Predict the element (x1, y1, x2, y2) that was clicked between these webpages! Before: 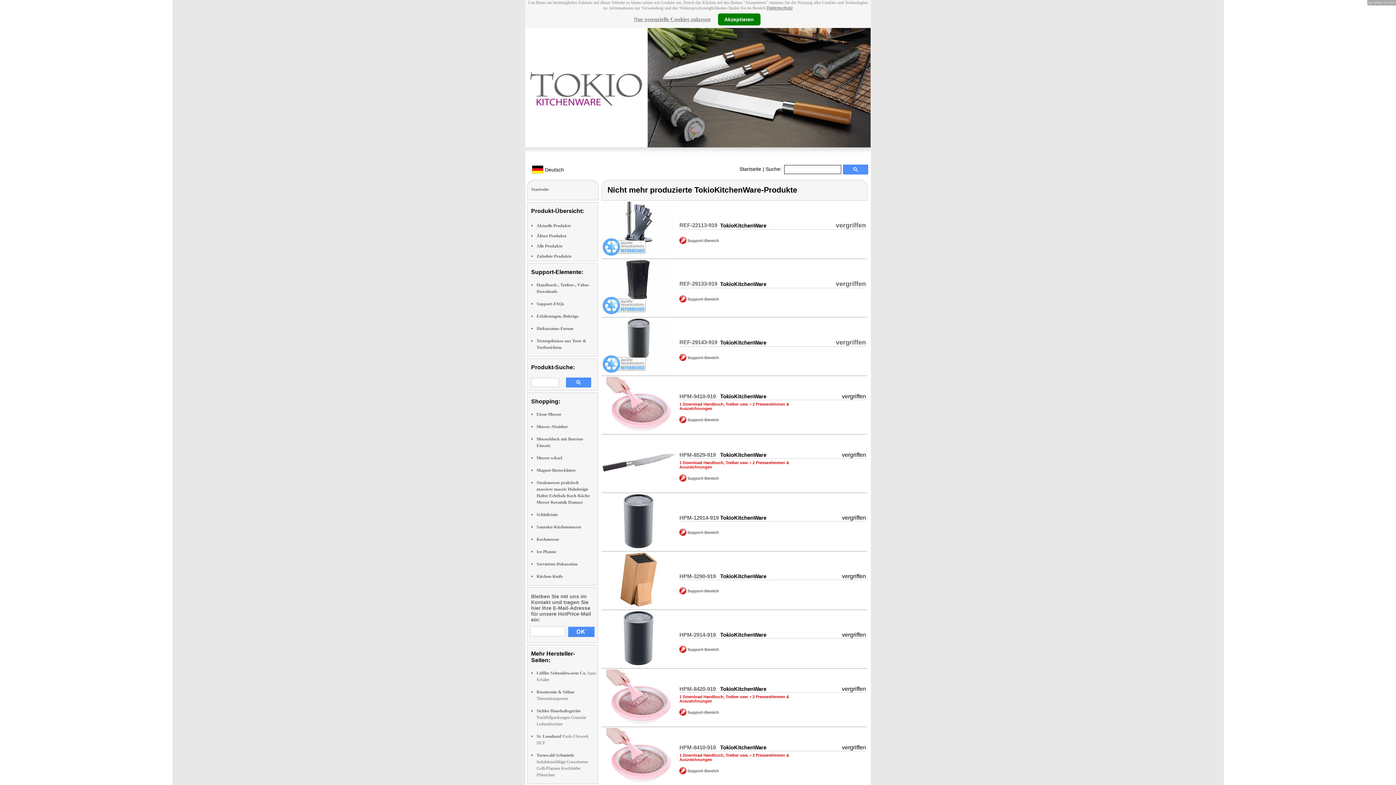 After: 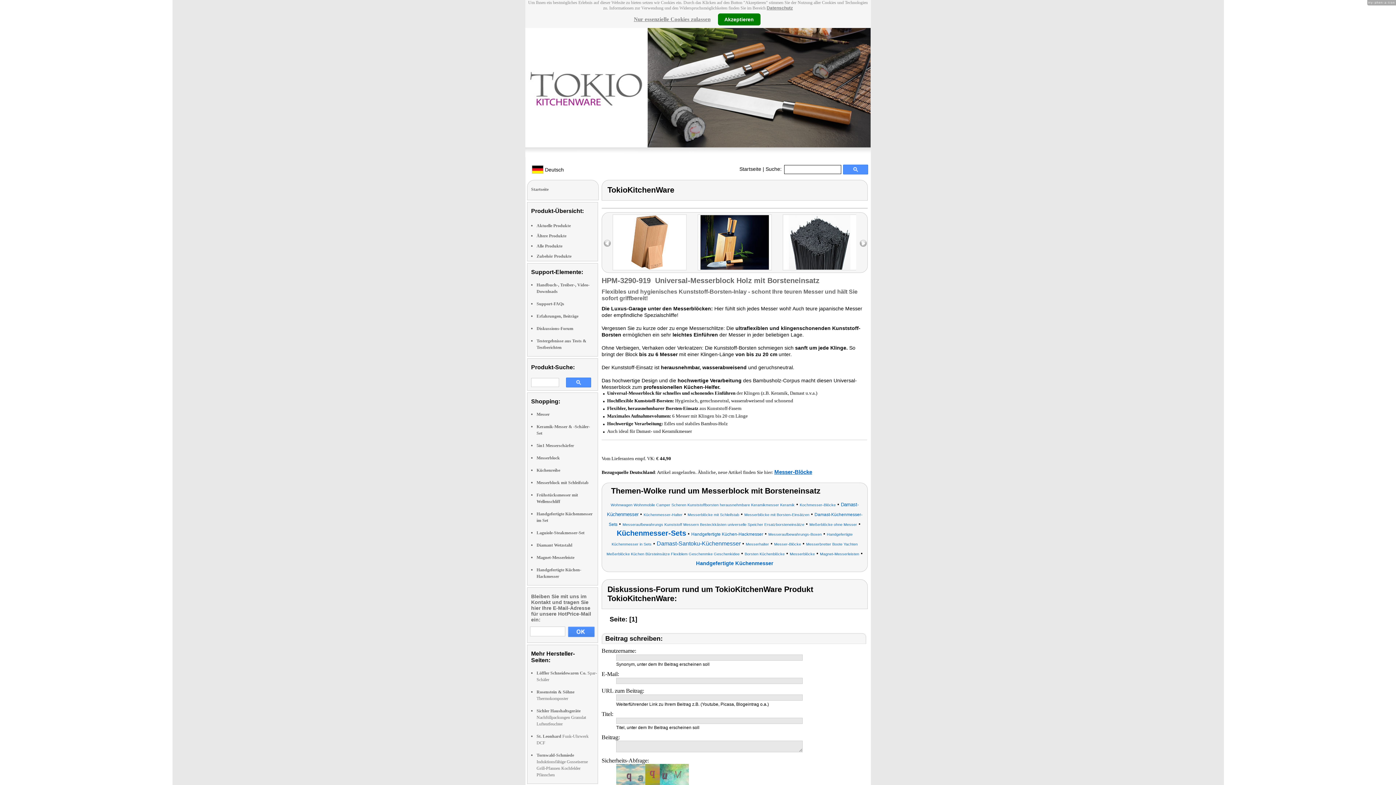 Action: bbox: (602, 601, 675, 608)